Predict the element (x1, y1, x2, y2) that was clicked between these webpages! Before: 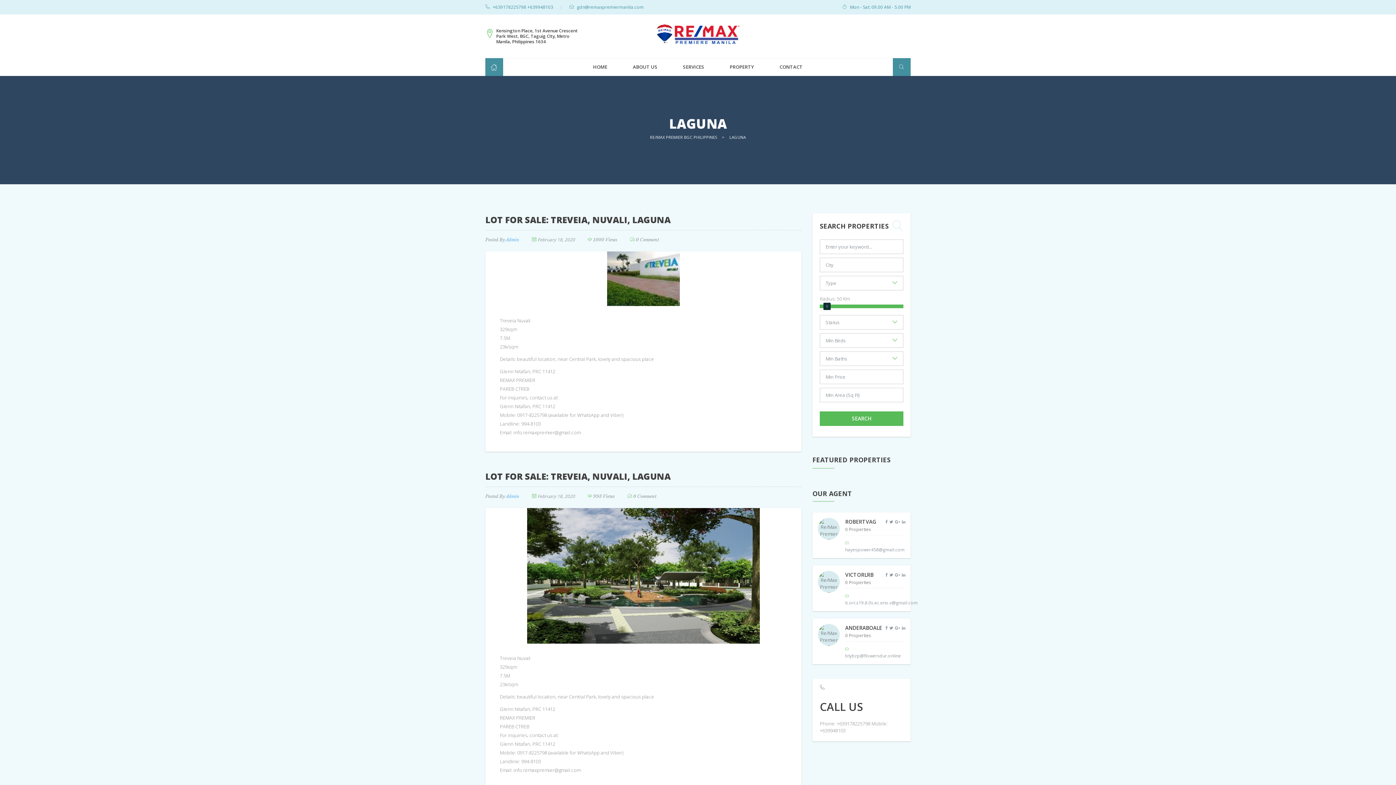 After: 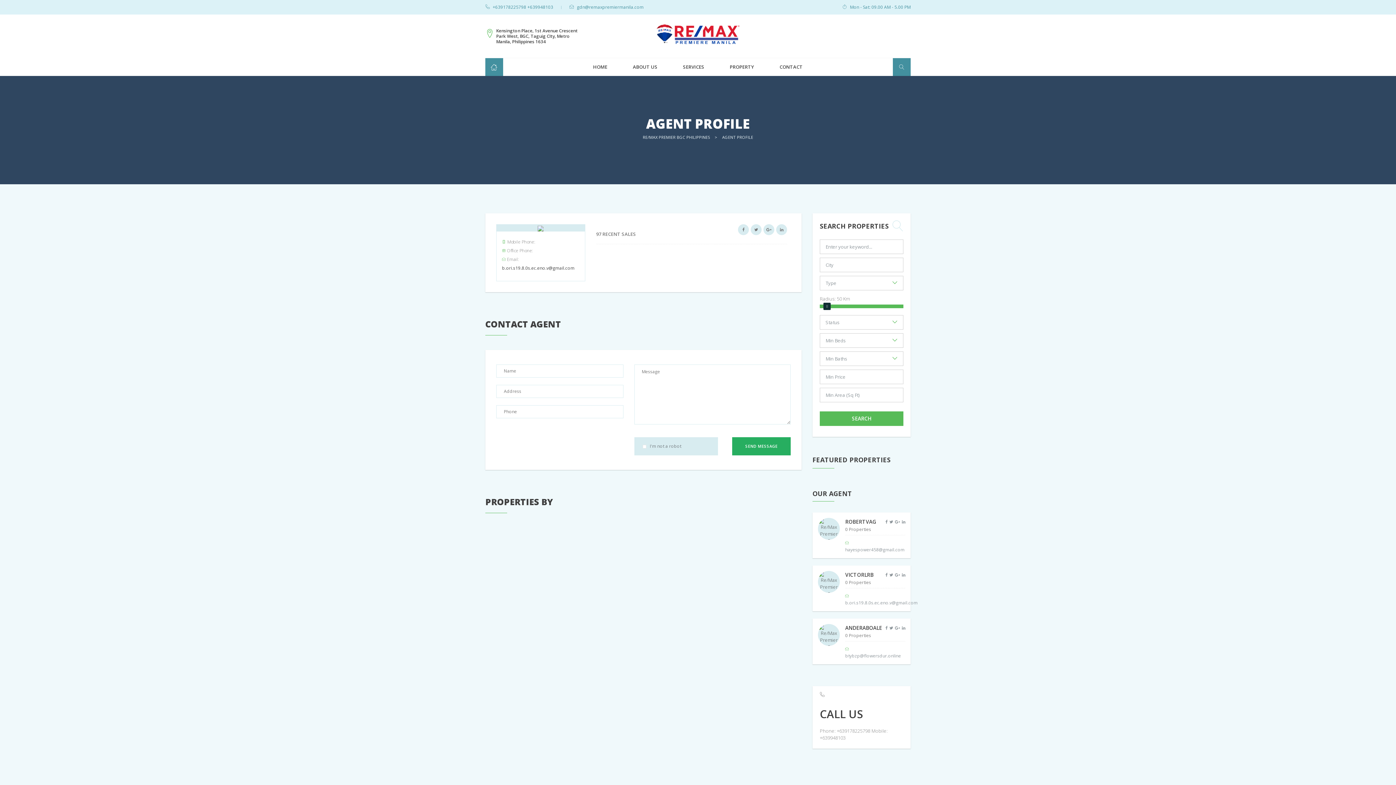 Action: label: VICTORLRB bbox: (845, 571, 873, 578)